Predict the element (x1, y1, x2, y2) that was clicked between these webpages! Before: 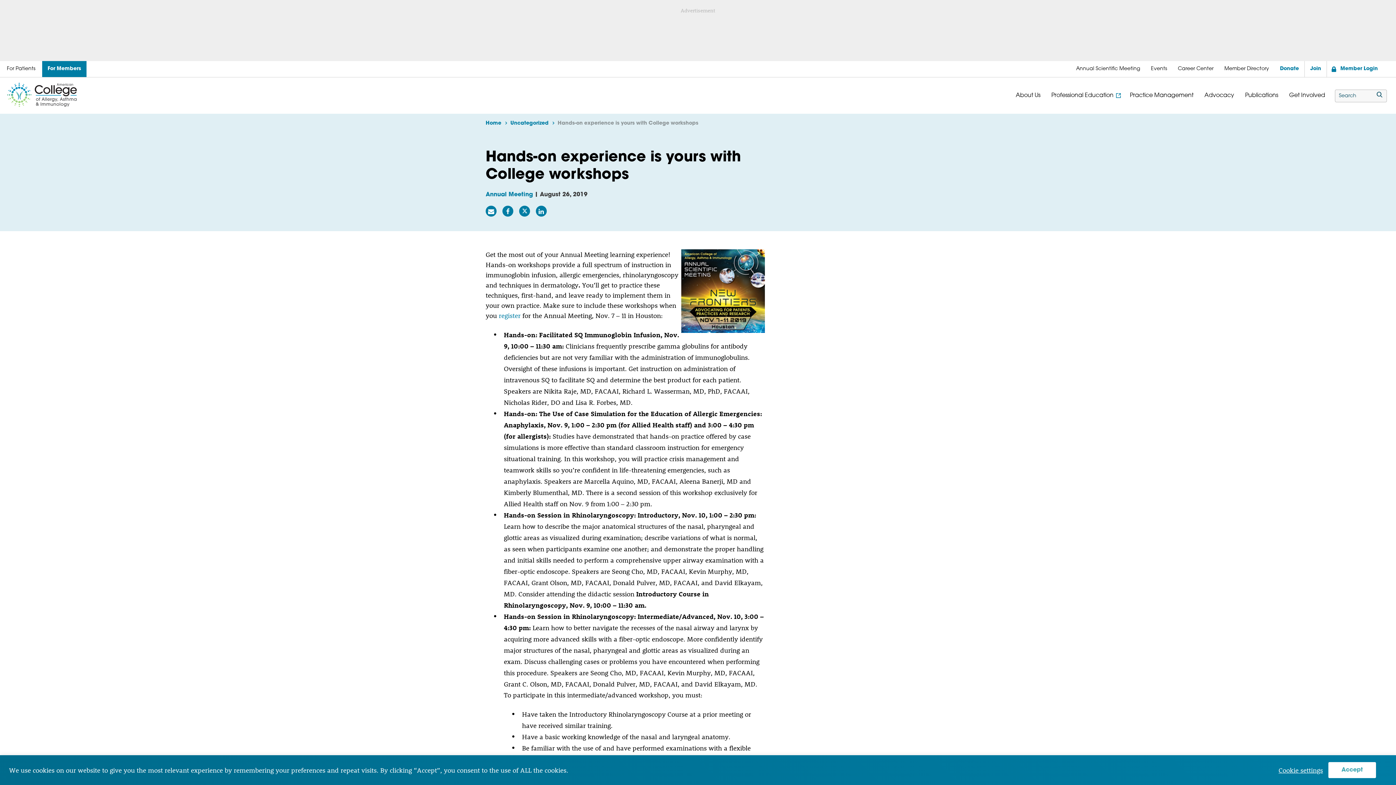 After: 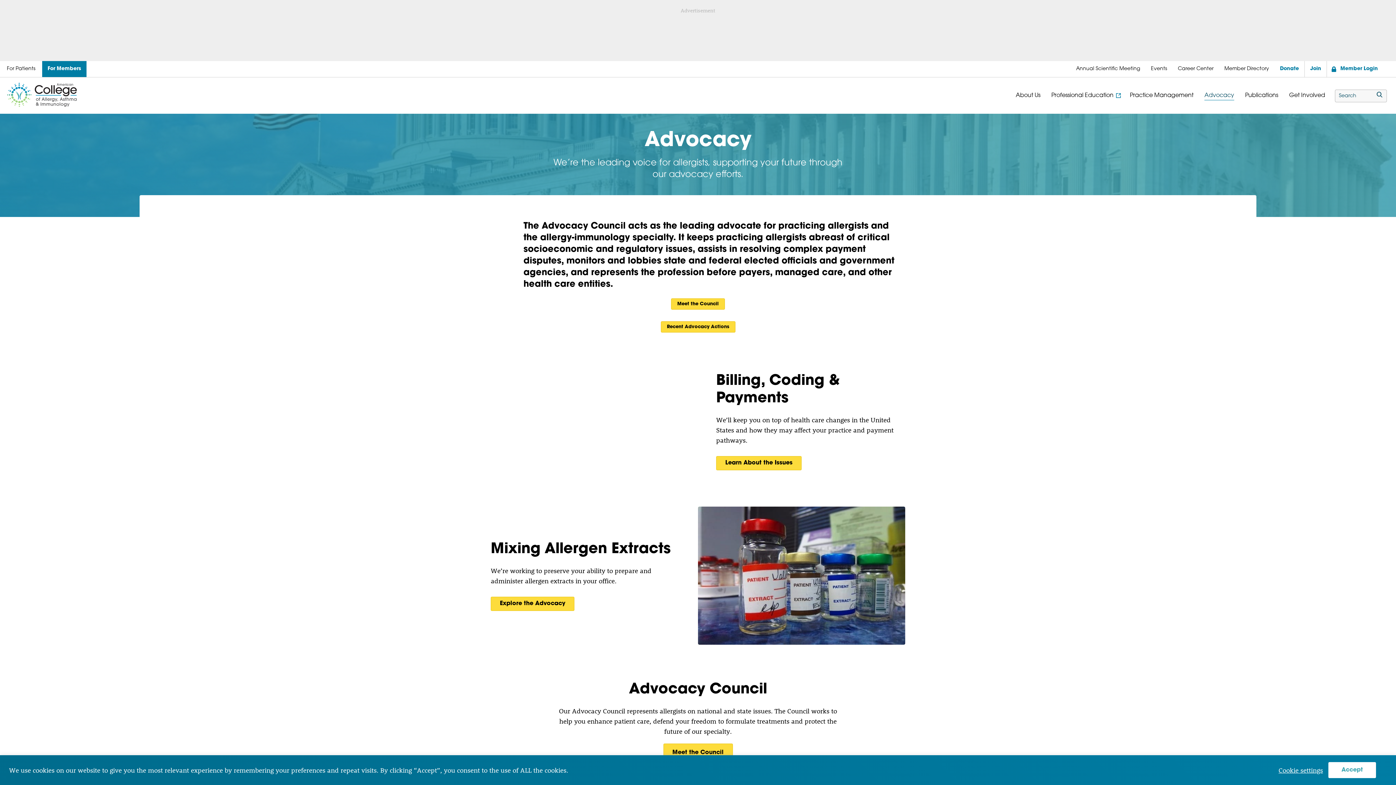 Action: bbox: (1199, 77, 1240, 107) label: Advocacy